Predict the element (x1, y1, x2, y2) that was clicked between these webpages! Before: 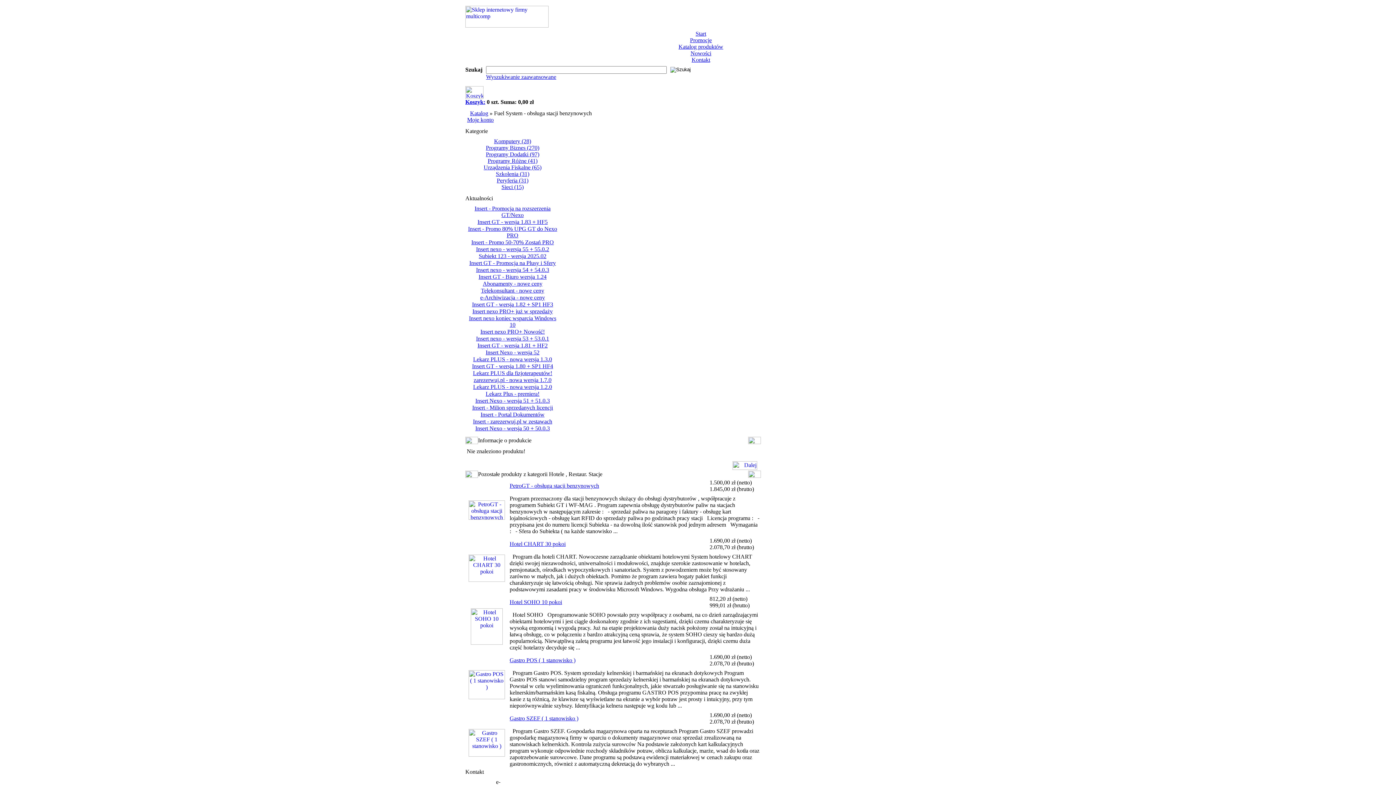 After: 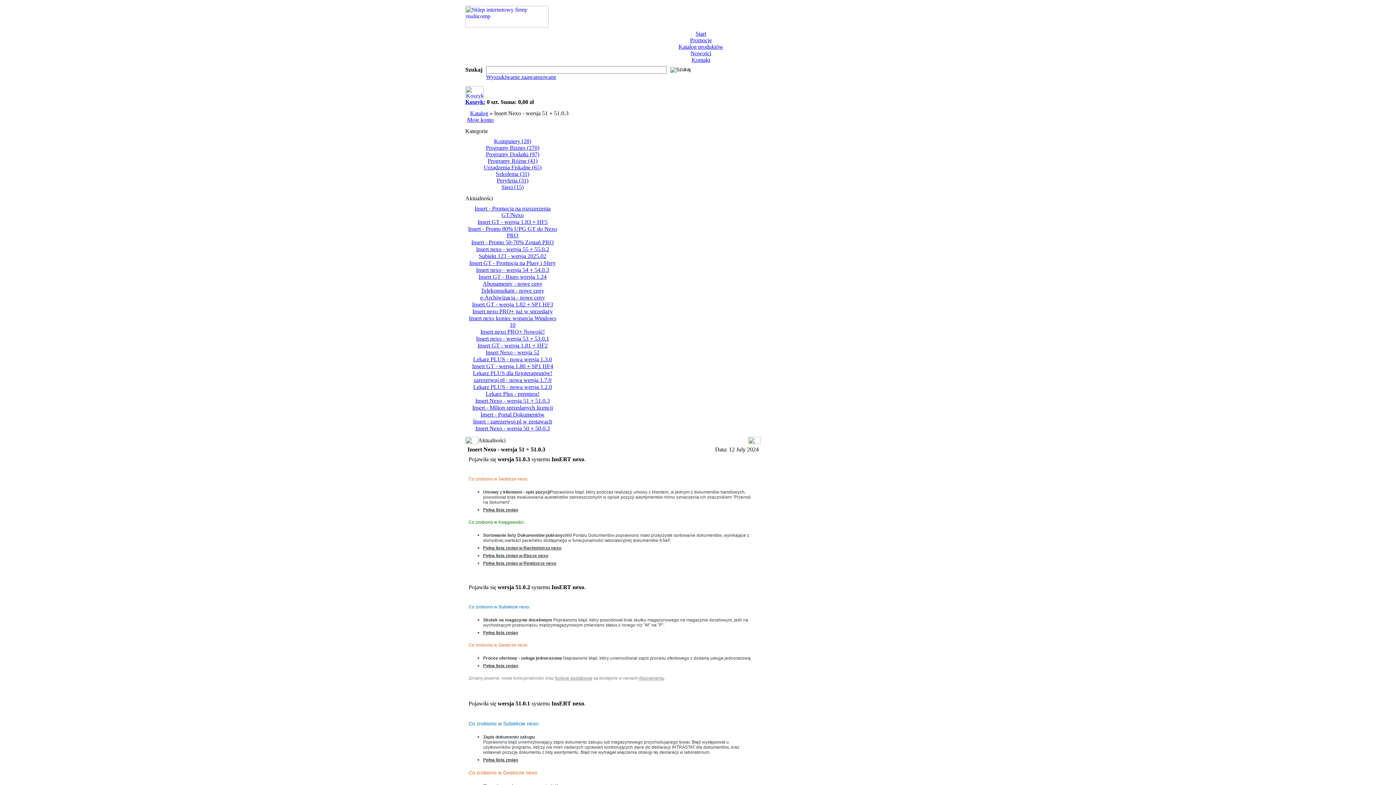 Action: label: Insert Nexo - wersja 51 + 51.0.3 bbox: (475, 397, 550, 404)